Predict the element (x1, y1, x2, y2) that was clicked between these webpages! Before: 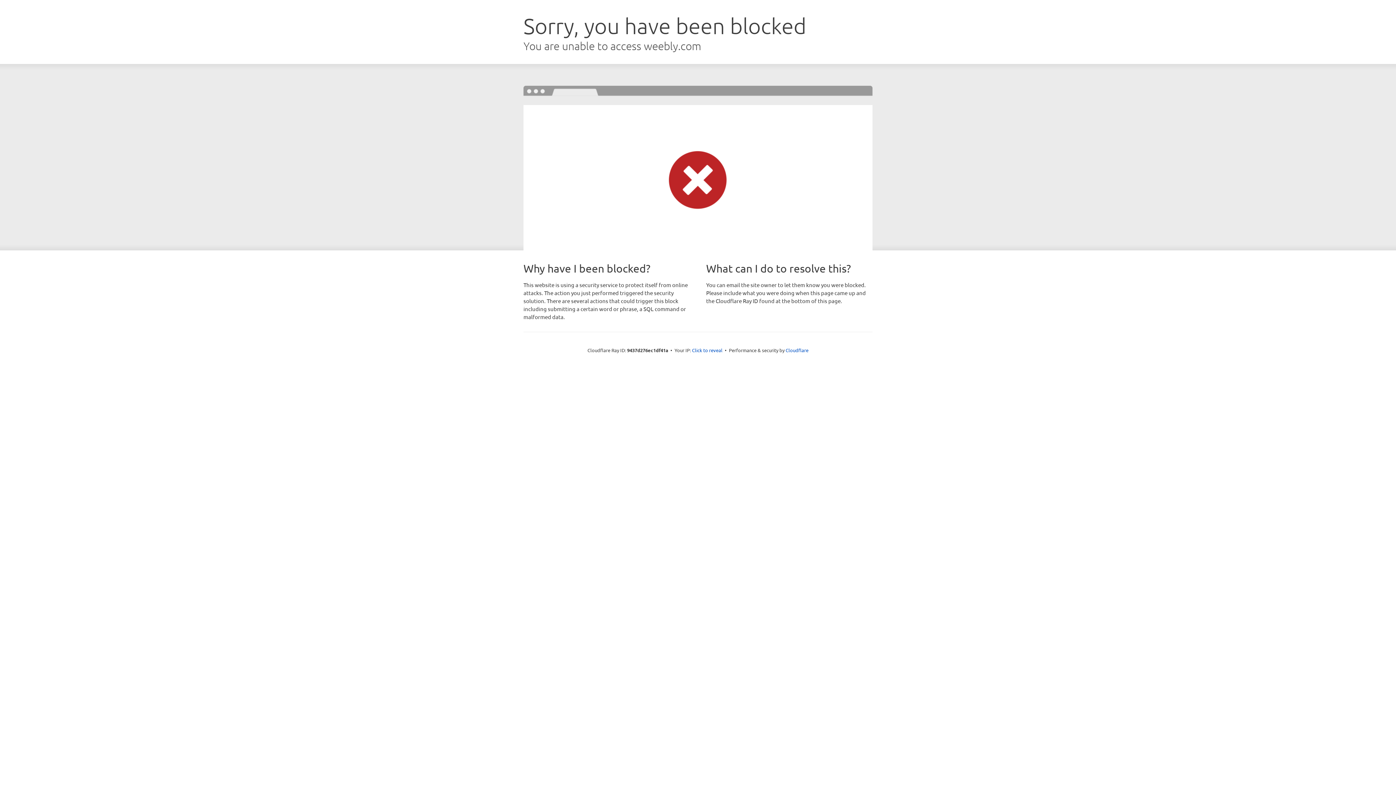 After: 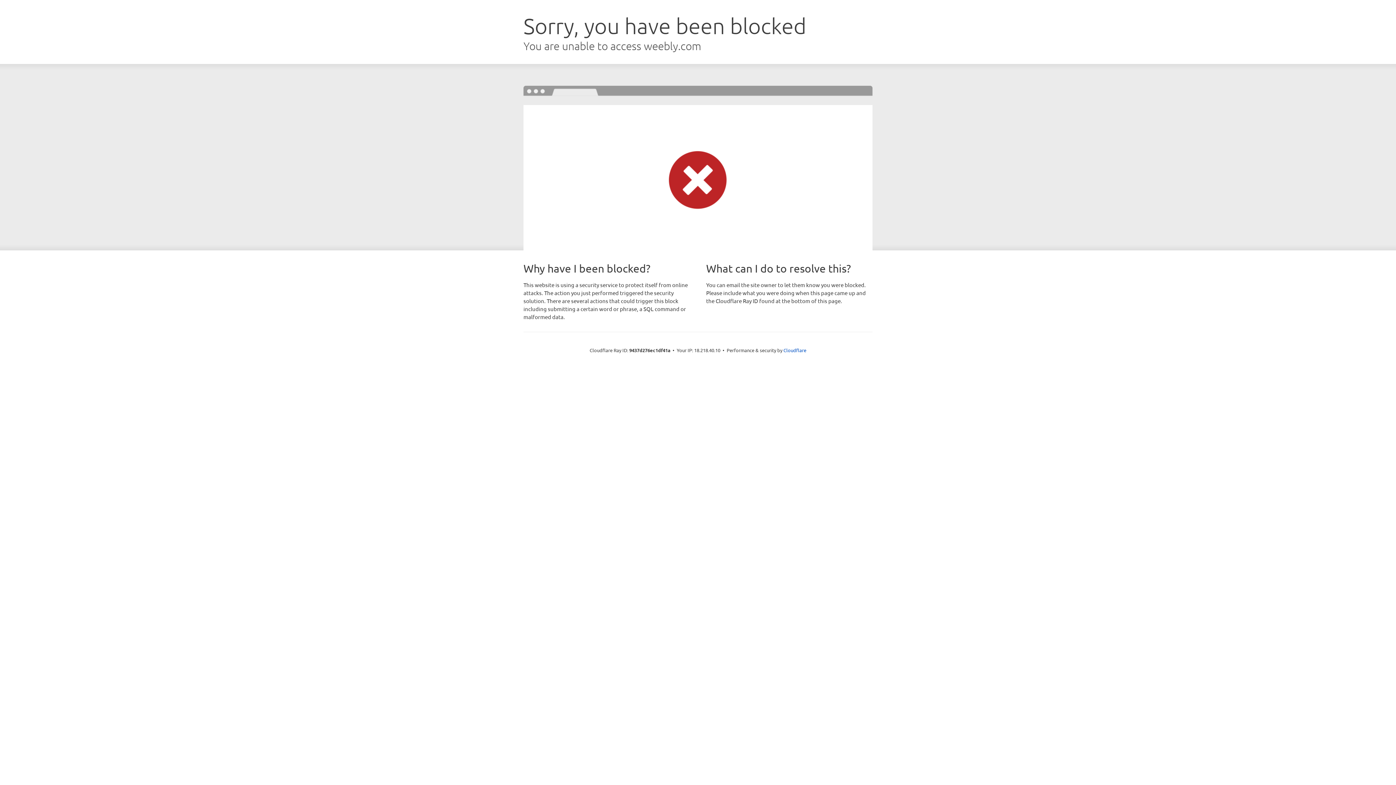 Action: label: Click to reveal bbox: (692, 346, 722, 353)